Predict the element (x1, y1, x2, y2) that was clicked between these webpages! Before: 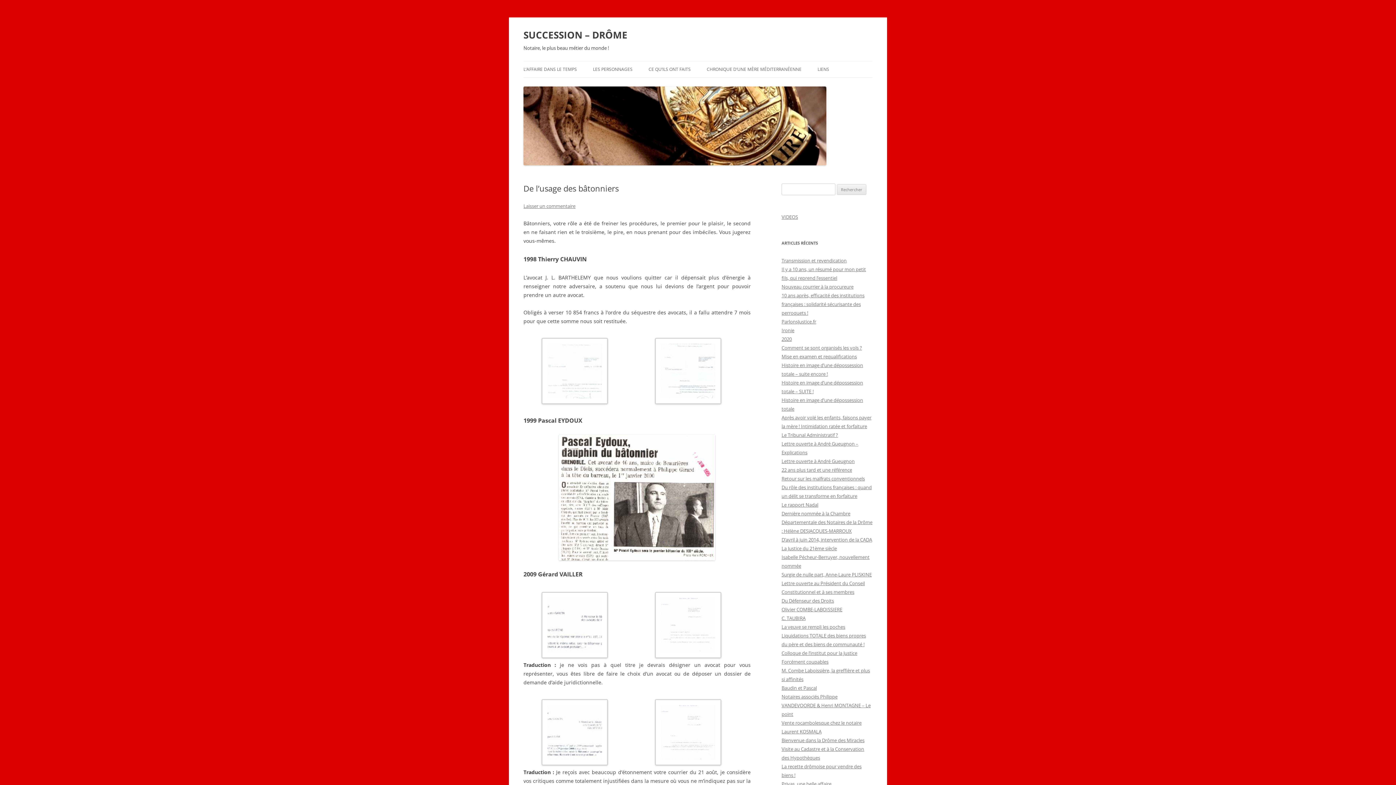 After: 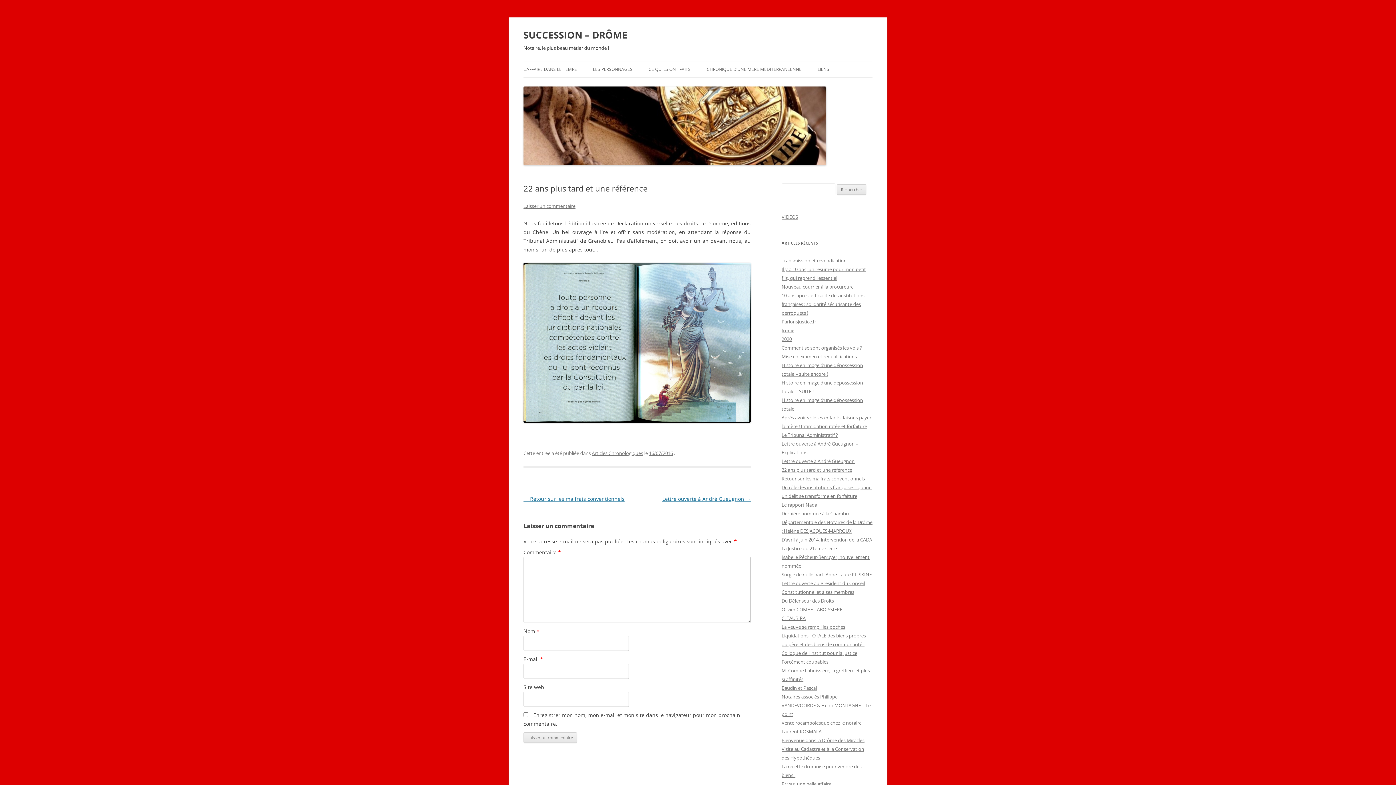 Action: label: 22 ans plus tard et une référence bbox: (781, 466, 852, 473)